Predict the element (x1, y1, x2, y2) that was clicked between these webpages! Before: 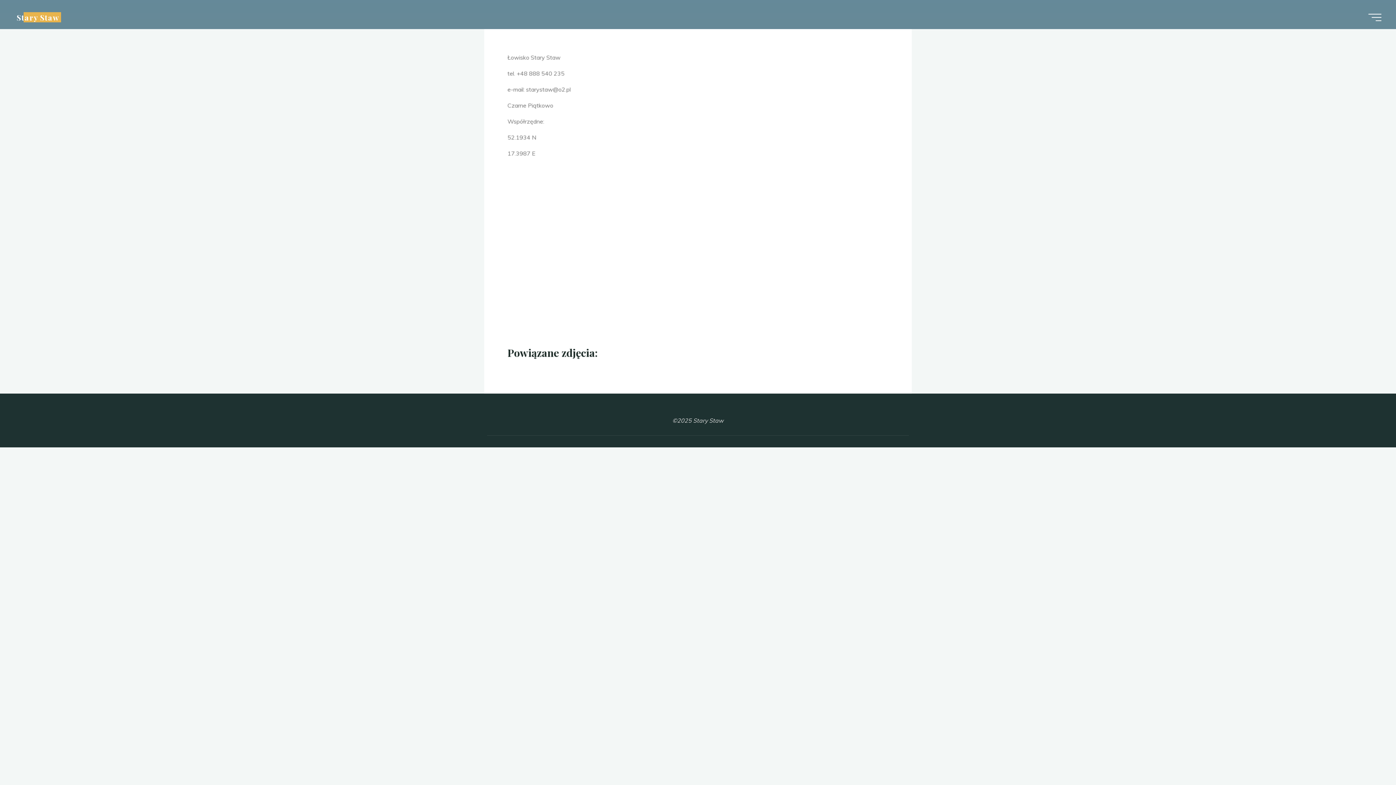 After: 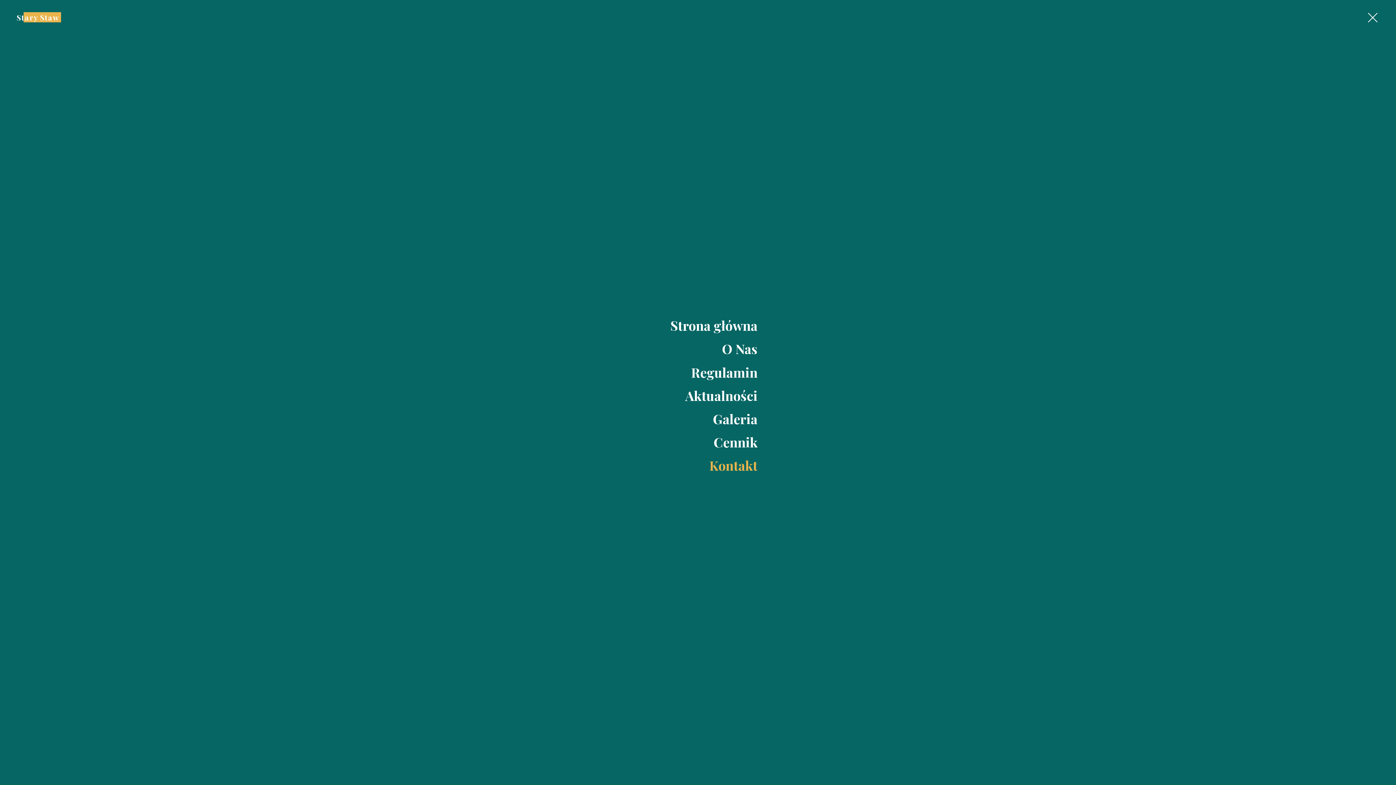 Action: label: Main menu bbox: (1368, 13, 1381, 20)